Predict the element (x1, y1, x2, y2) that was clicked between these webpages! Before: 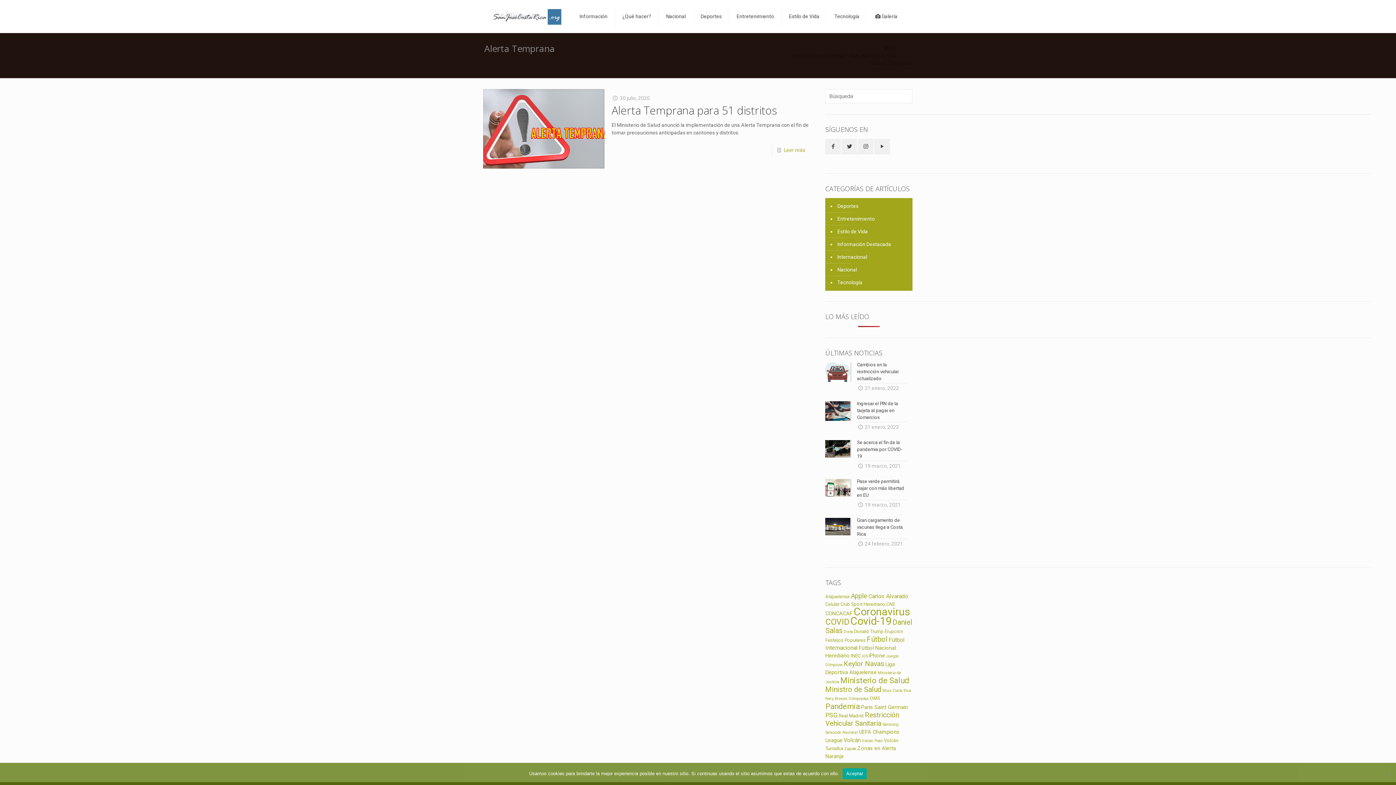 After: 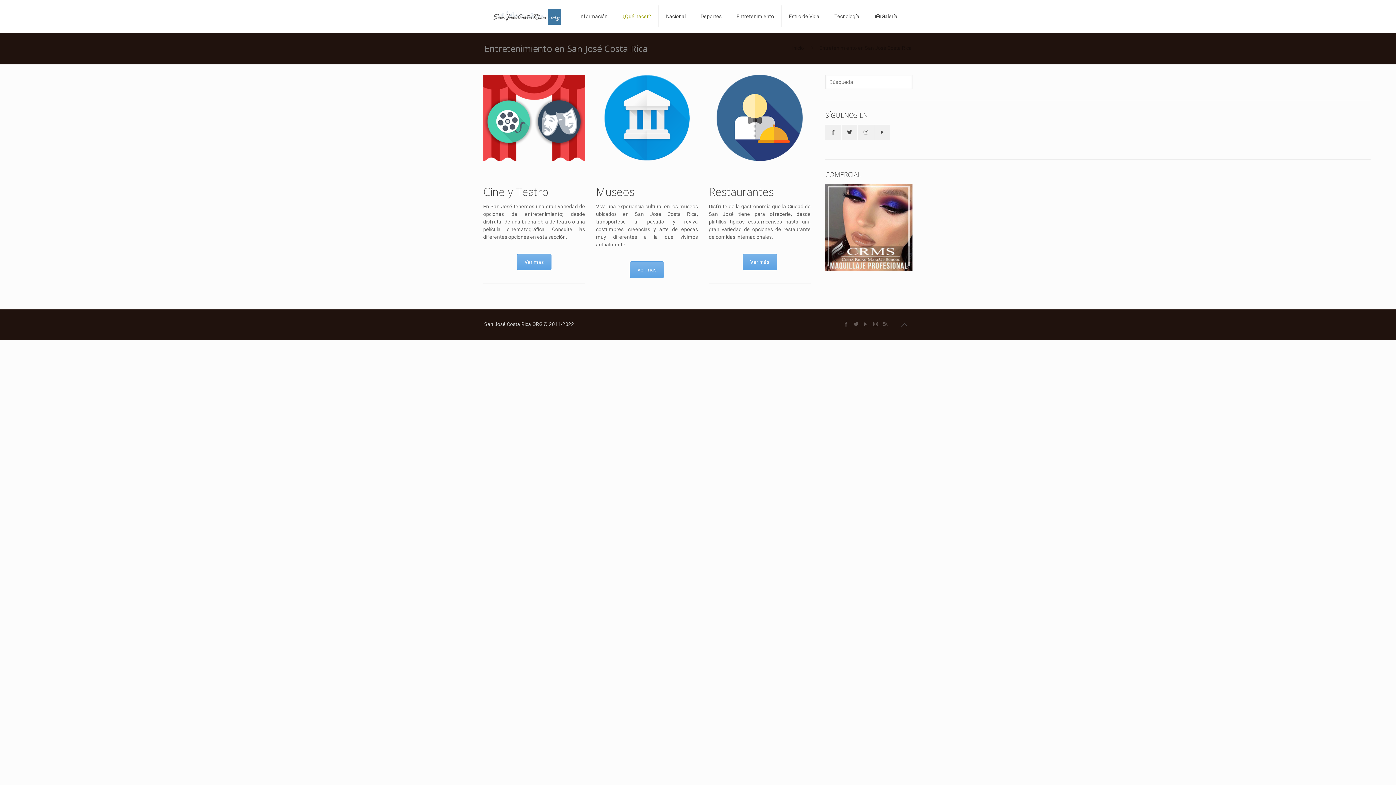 Action: bbox: (615, 0, 658, 32) label: ¿Qué hacer?